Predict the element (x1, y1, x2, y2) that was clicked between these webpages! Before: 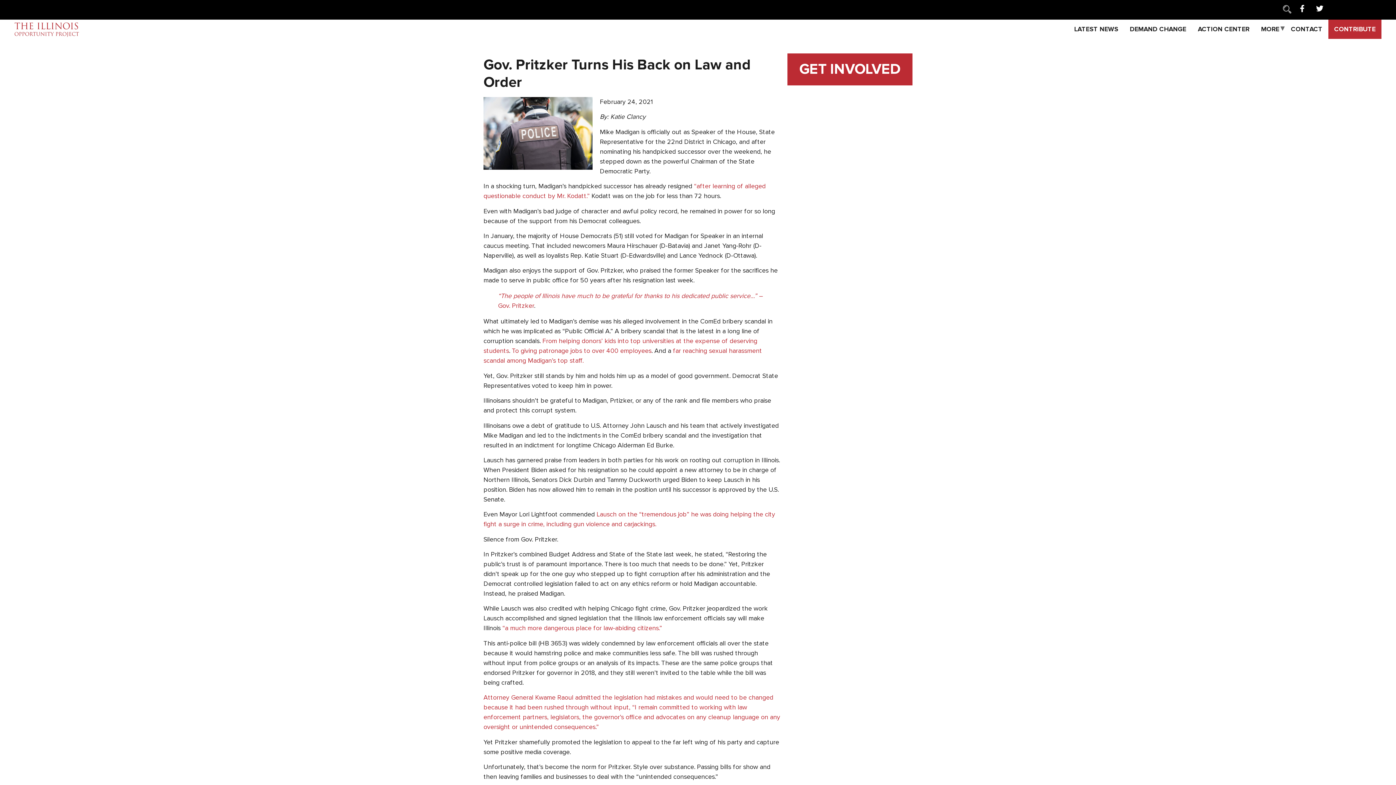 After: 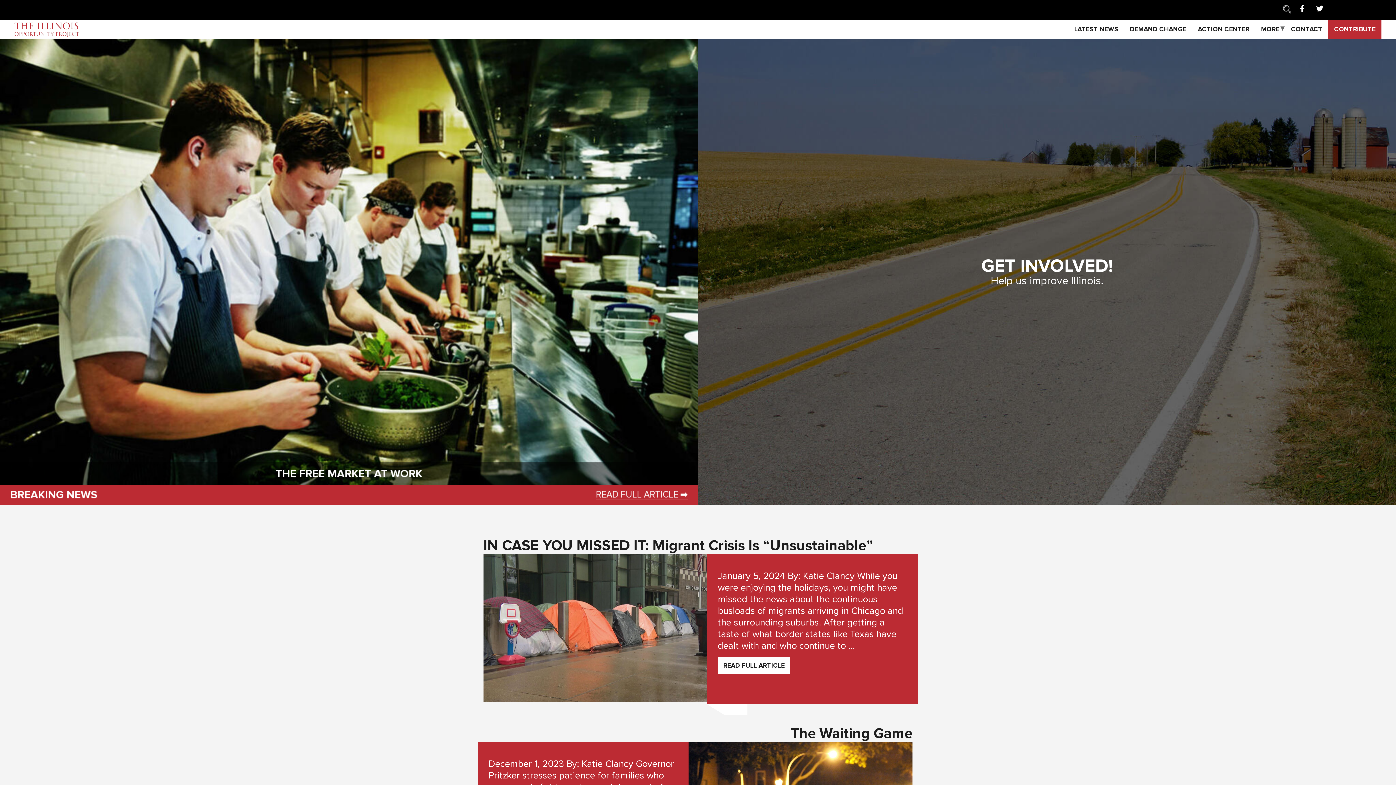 Action: bbox: (14, 22, 78, 37)